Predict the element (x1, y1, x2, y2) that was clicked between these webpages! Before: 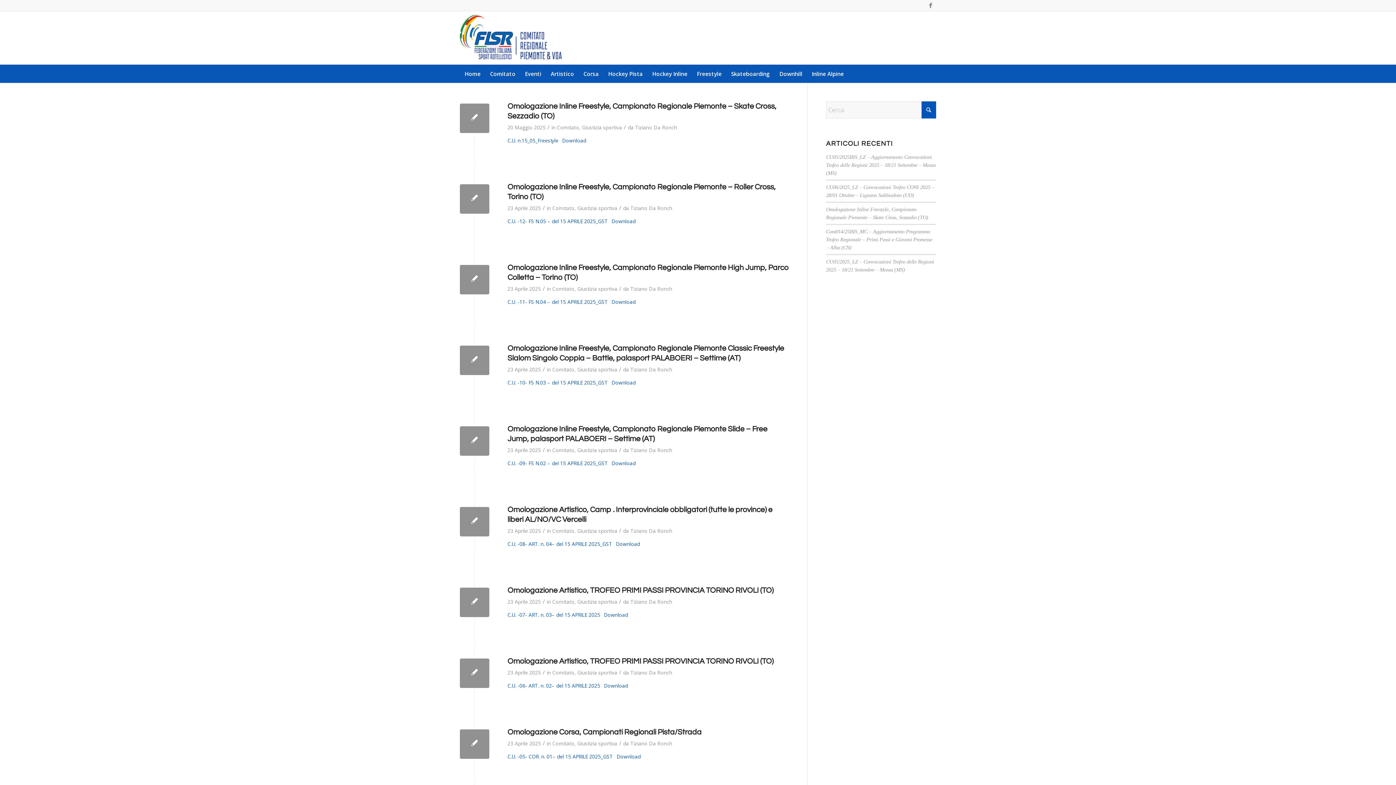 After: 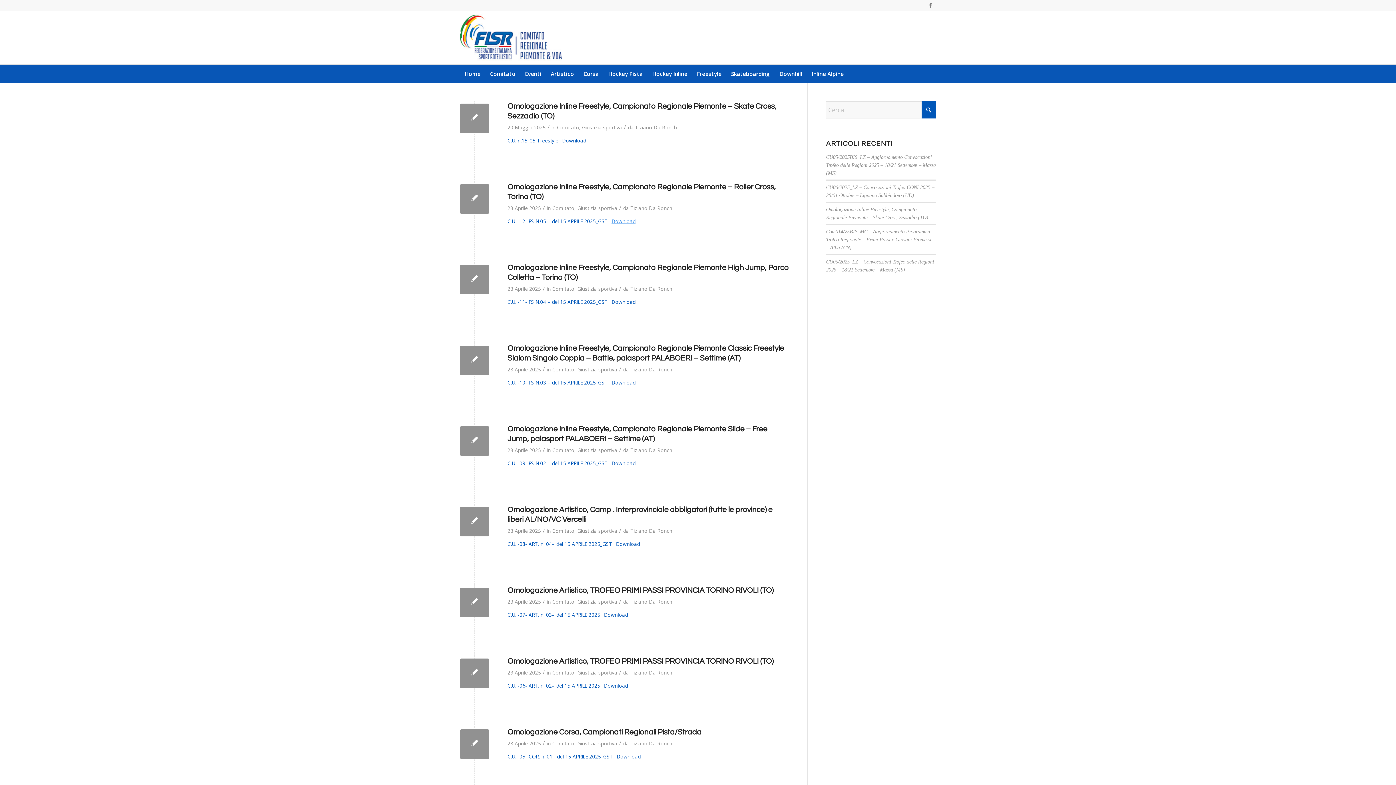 Action: bbox: (611, 217, 635, 224) label: Download